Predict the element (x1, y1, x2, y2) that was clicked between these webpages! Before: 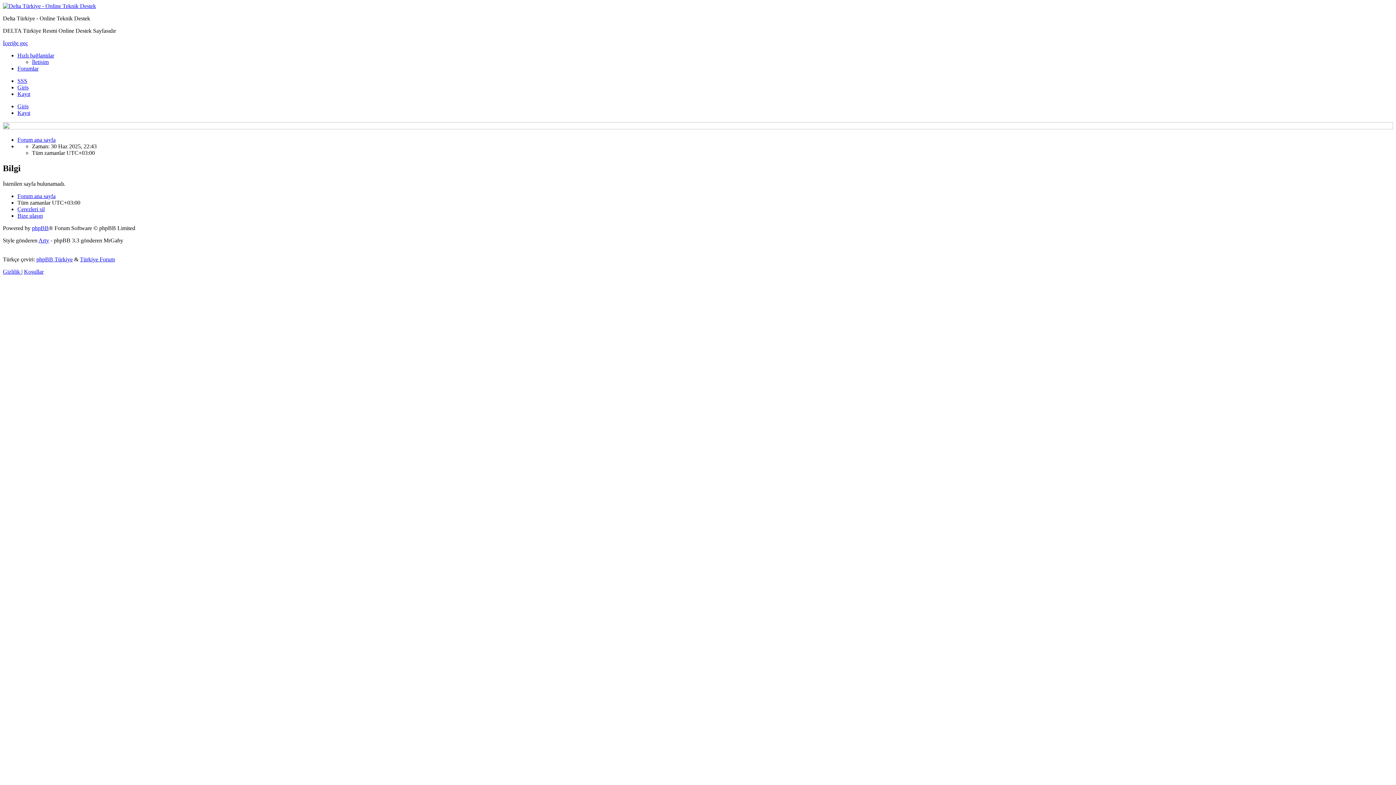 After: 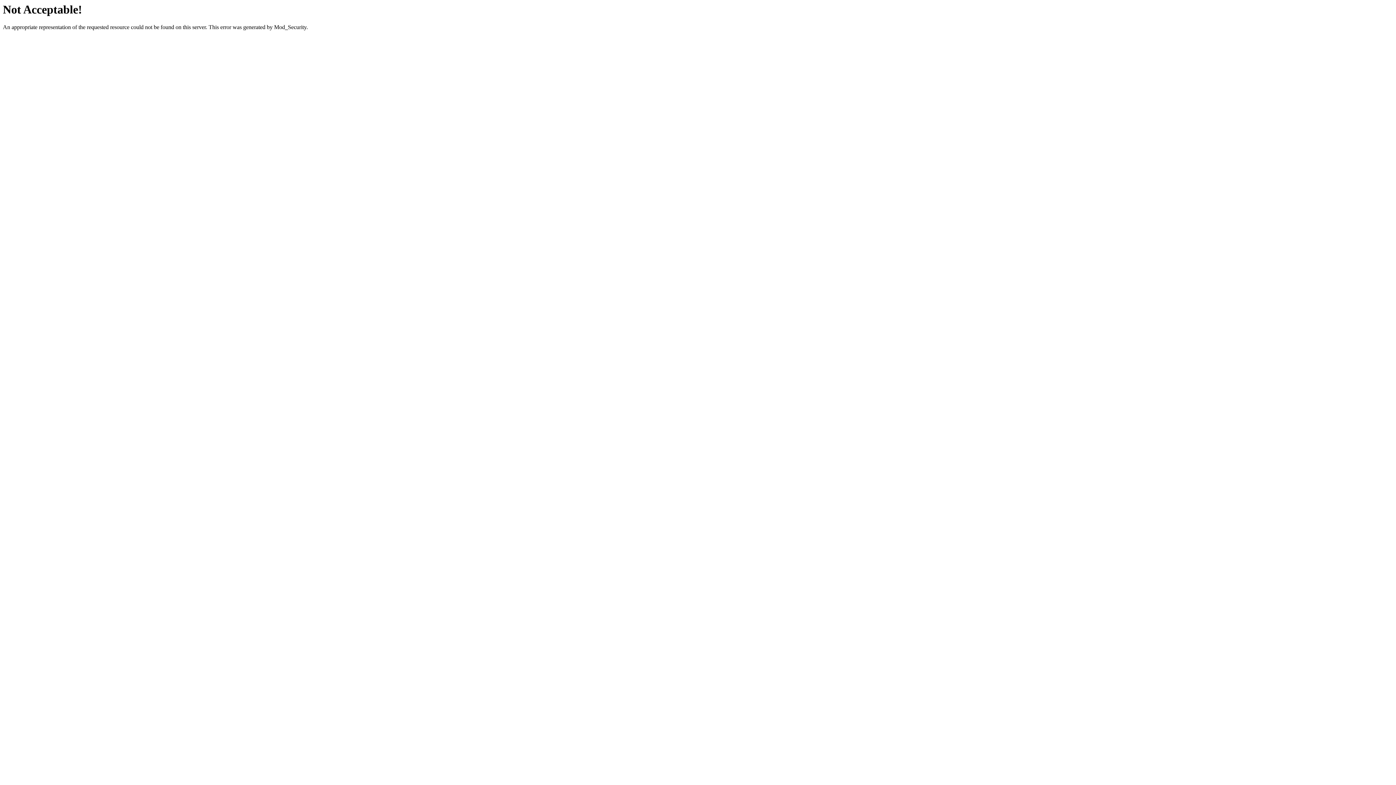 Action: label: Türkiye Forum bbox: (80, 256, 114, 262)